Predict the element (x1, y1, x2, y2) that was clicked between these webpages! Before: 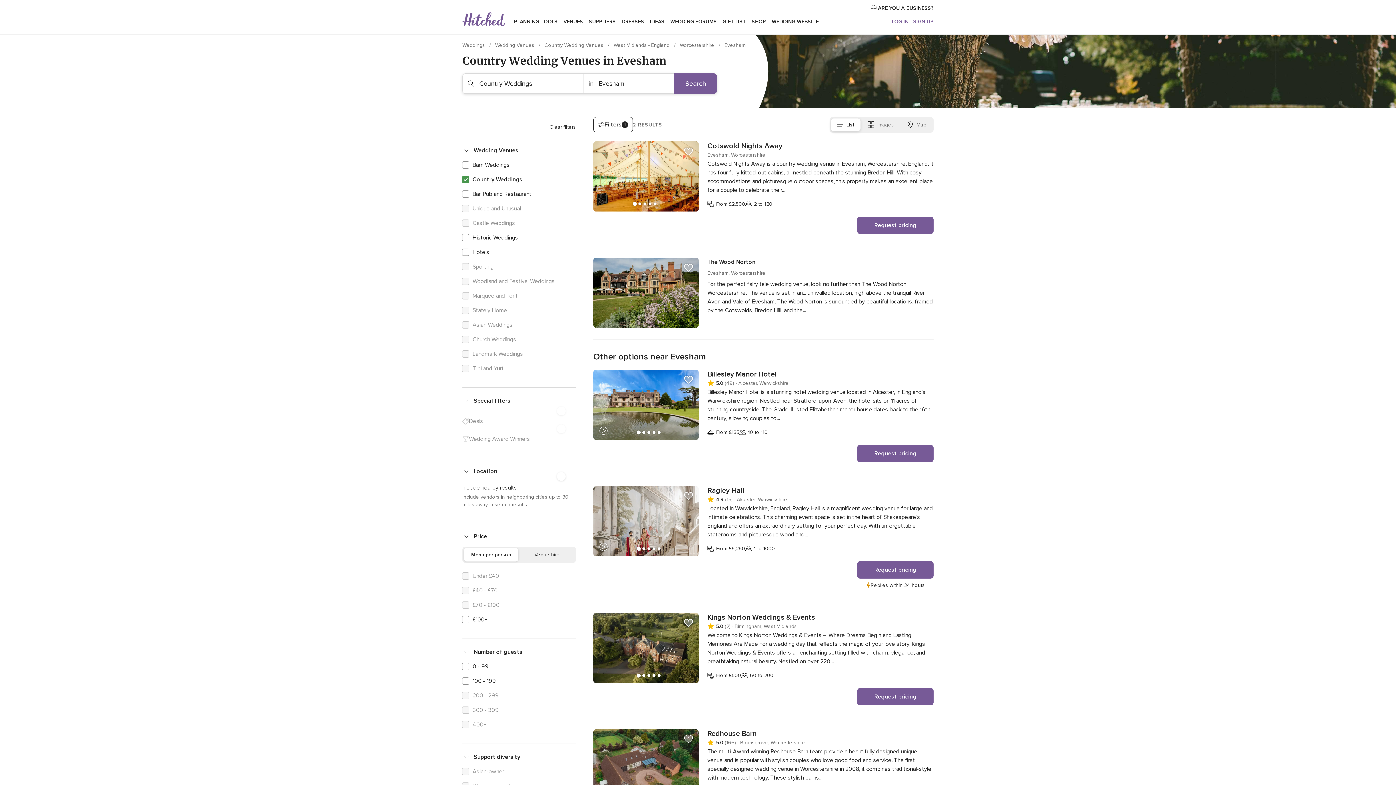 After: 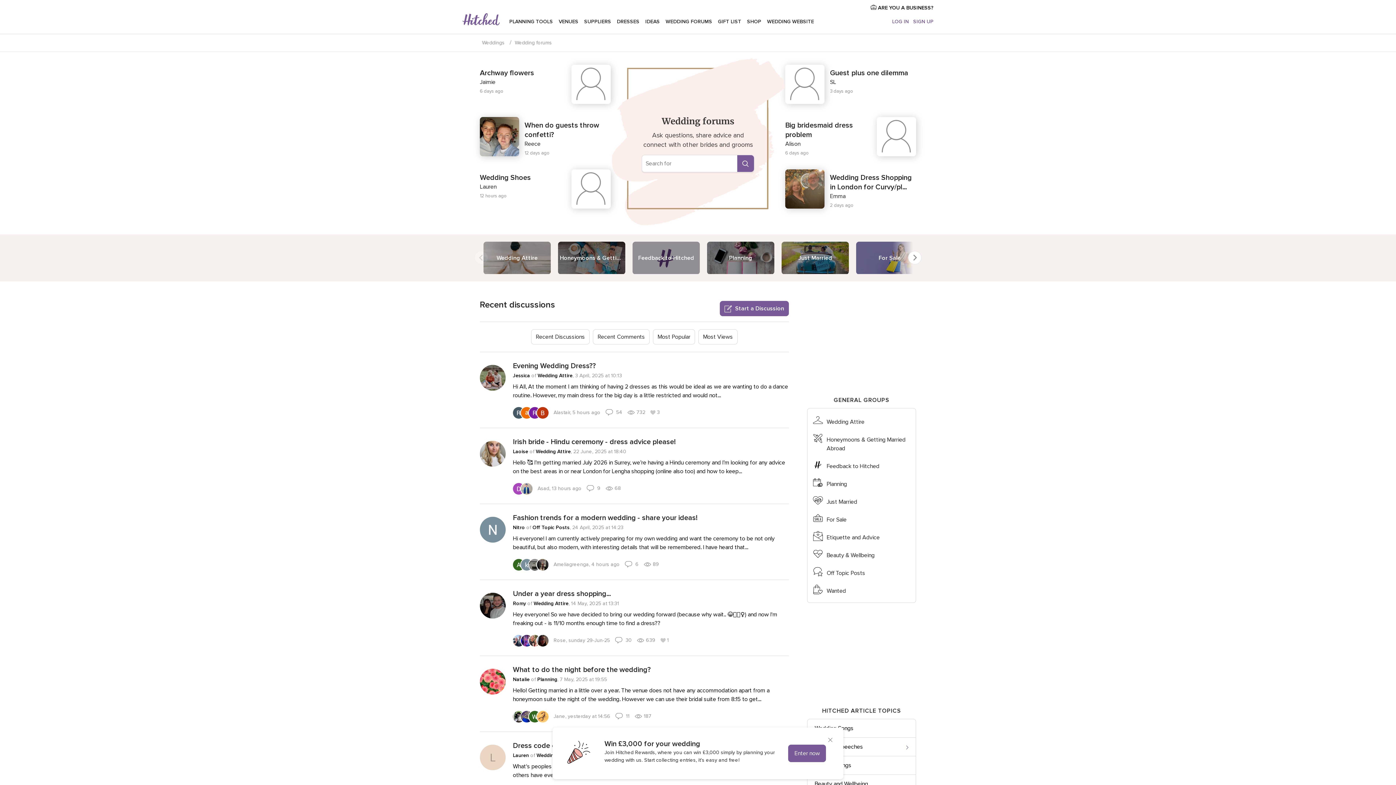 Action: bbox: (667, 9, 720, 34) label: WEDDING FORUMS